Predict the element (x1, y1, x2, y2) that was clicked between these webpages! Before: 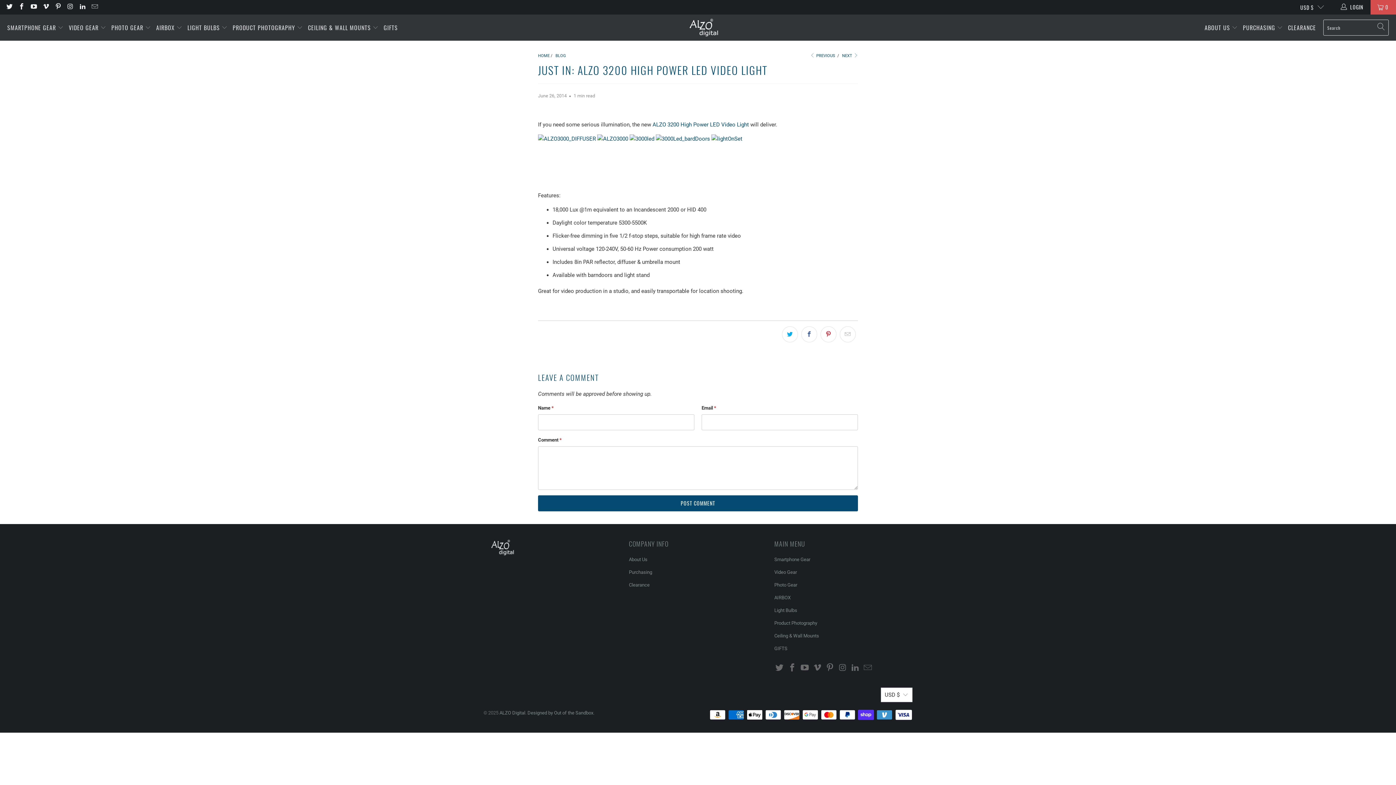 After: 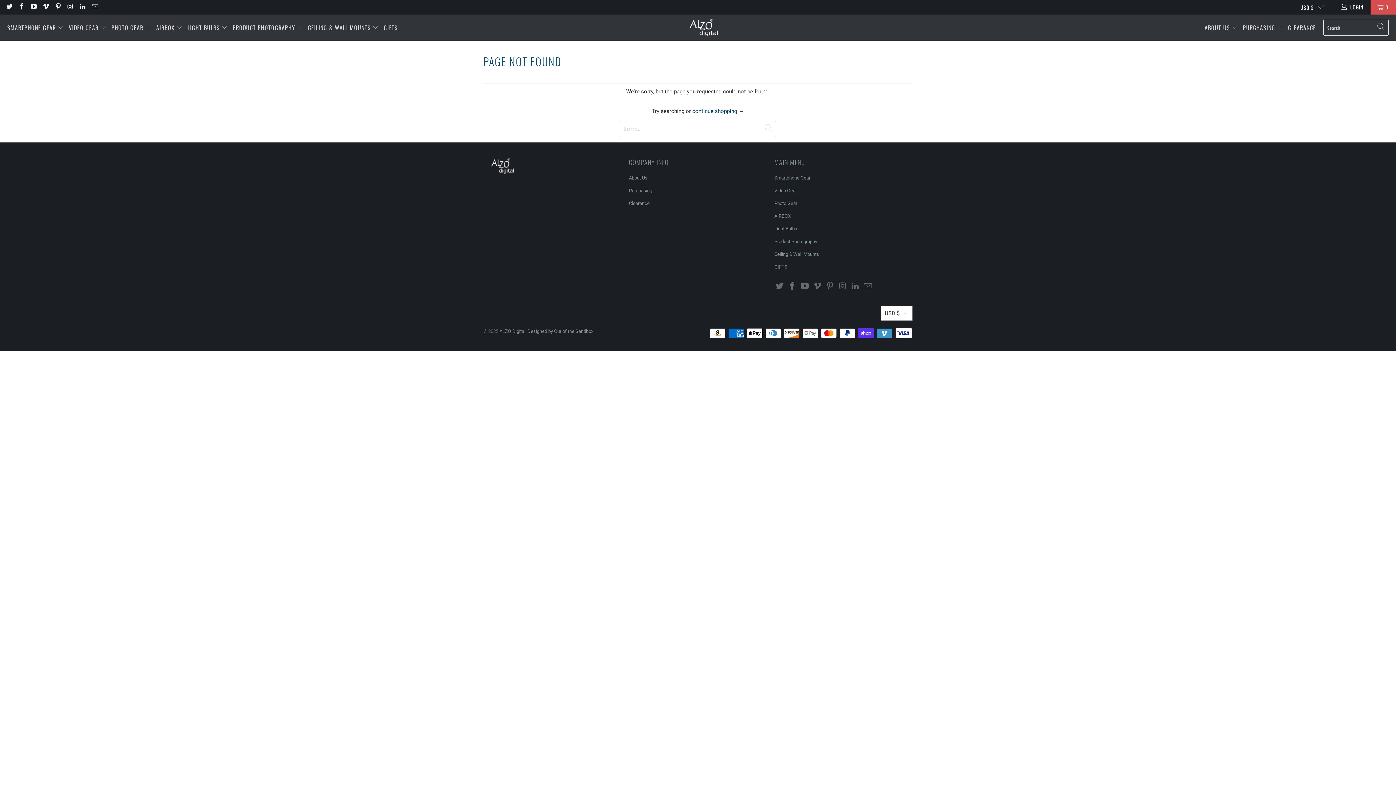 Action: bbox: (597, 135, 628, 142)